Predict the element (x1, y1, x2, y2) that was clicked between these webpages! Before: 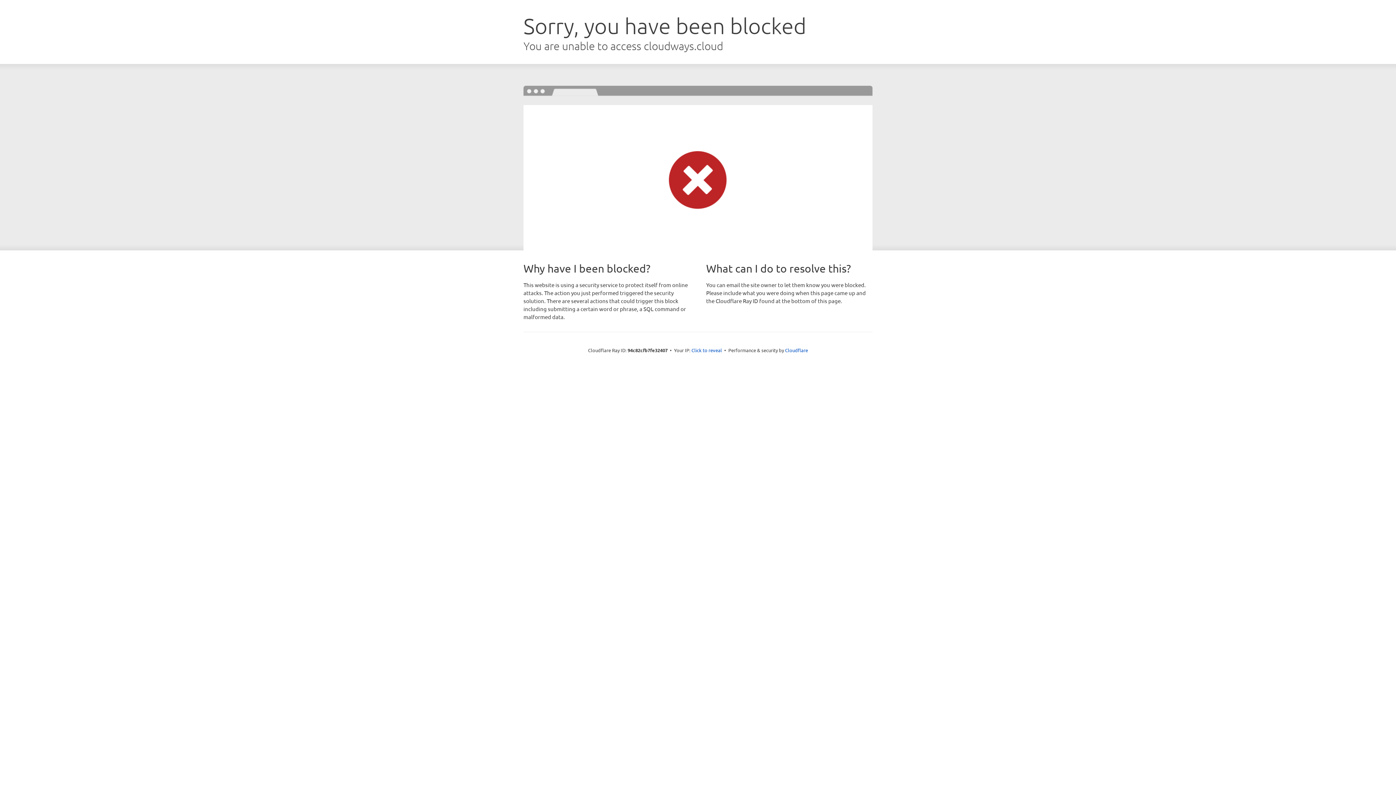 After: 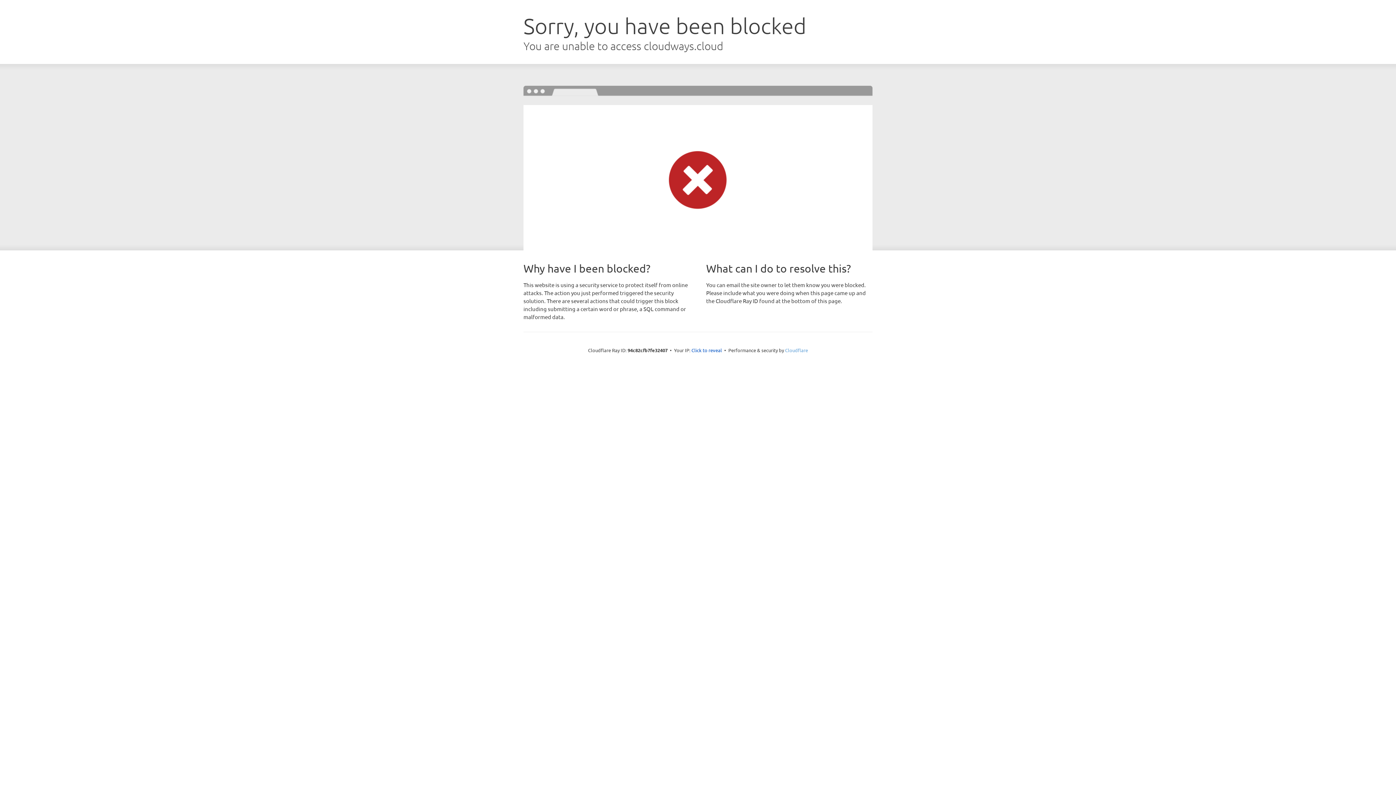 Action: bbox: (785, 347, 808, 353) label: Cloudflare